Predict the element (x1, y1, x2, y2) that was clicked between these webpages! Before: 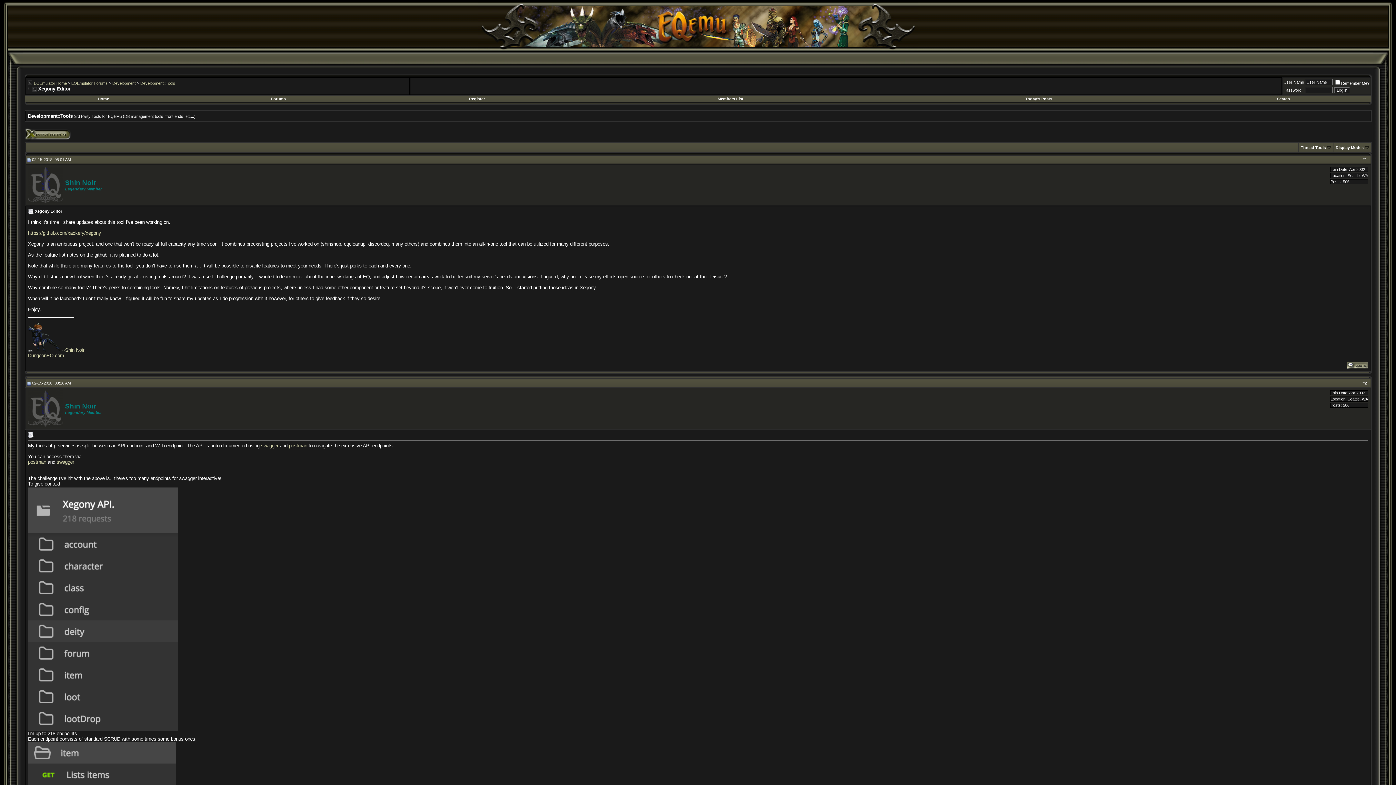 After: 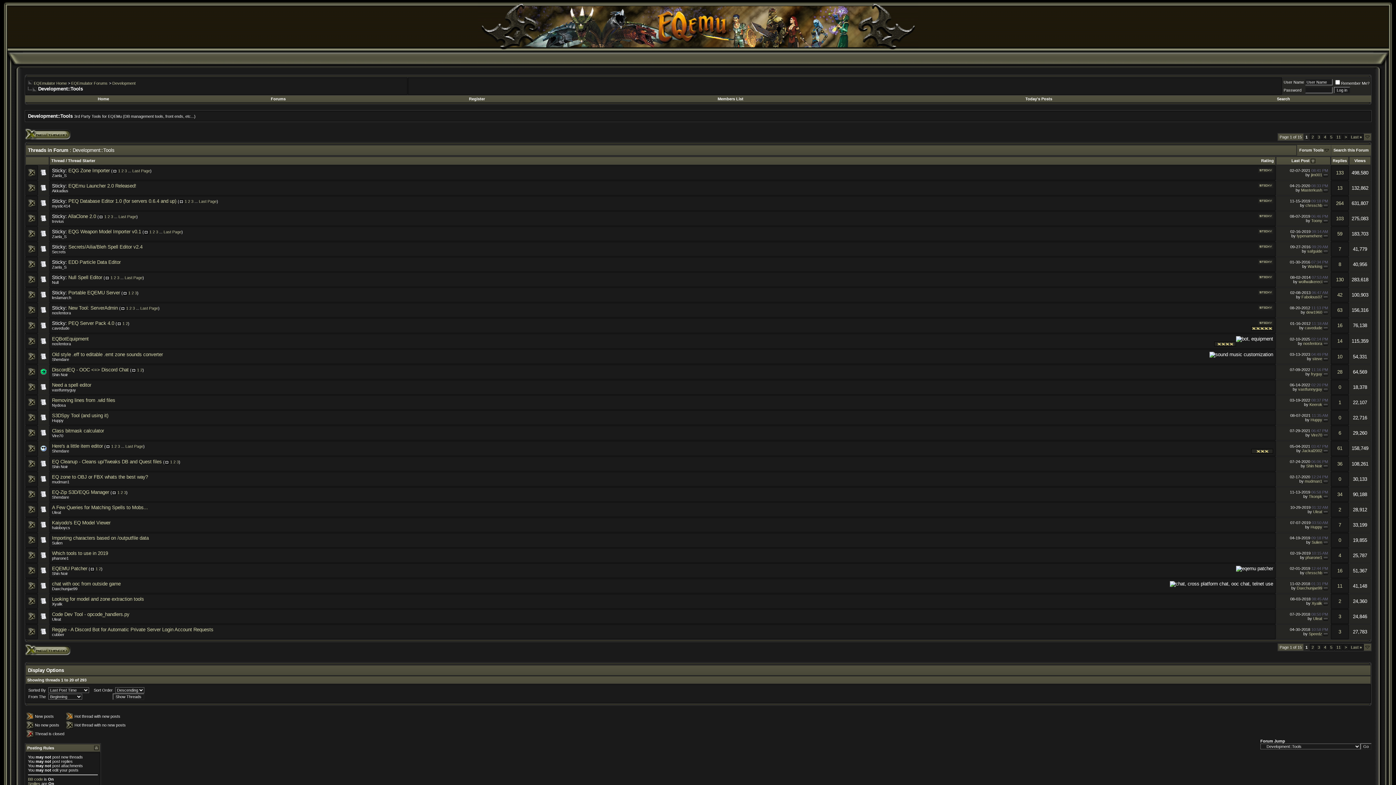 Action: bbox: (140, 81, 175, 85) label: Development::Tools